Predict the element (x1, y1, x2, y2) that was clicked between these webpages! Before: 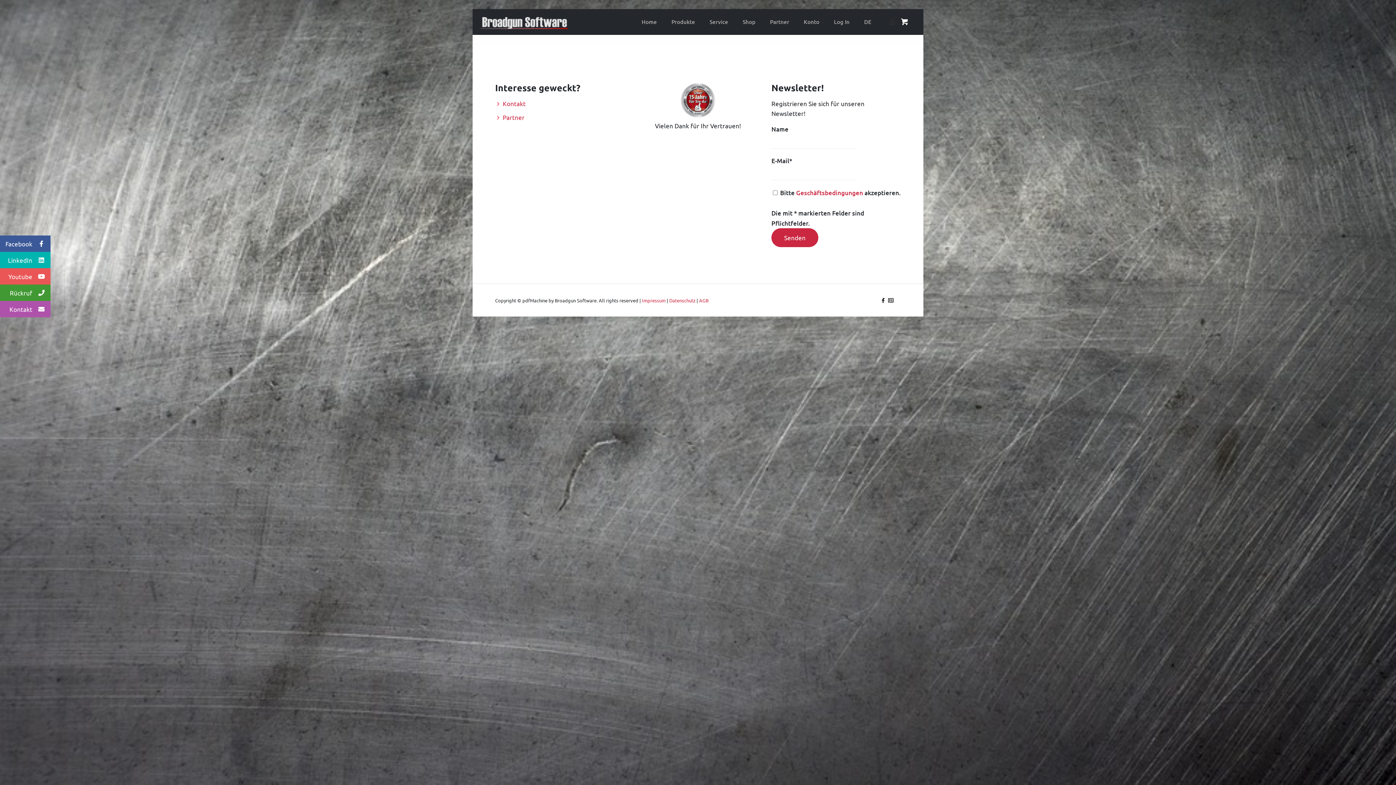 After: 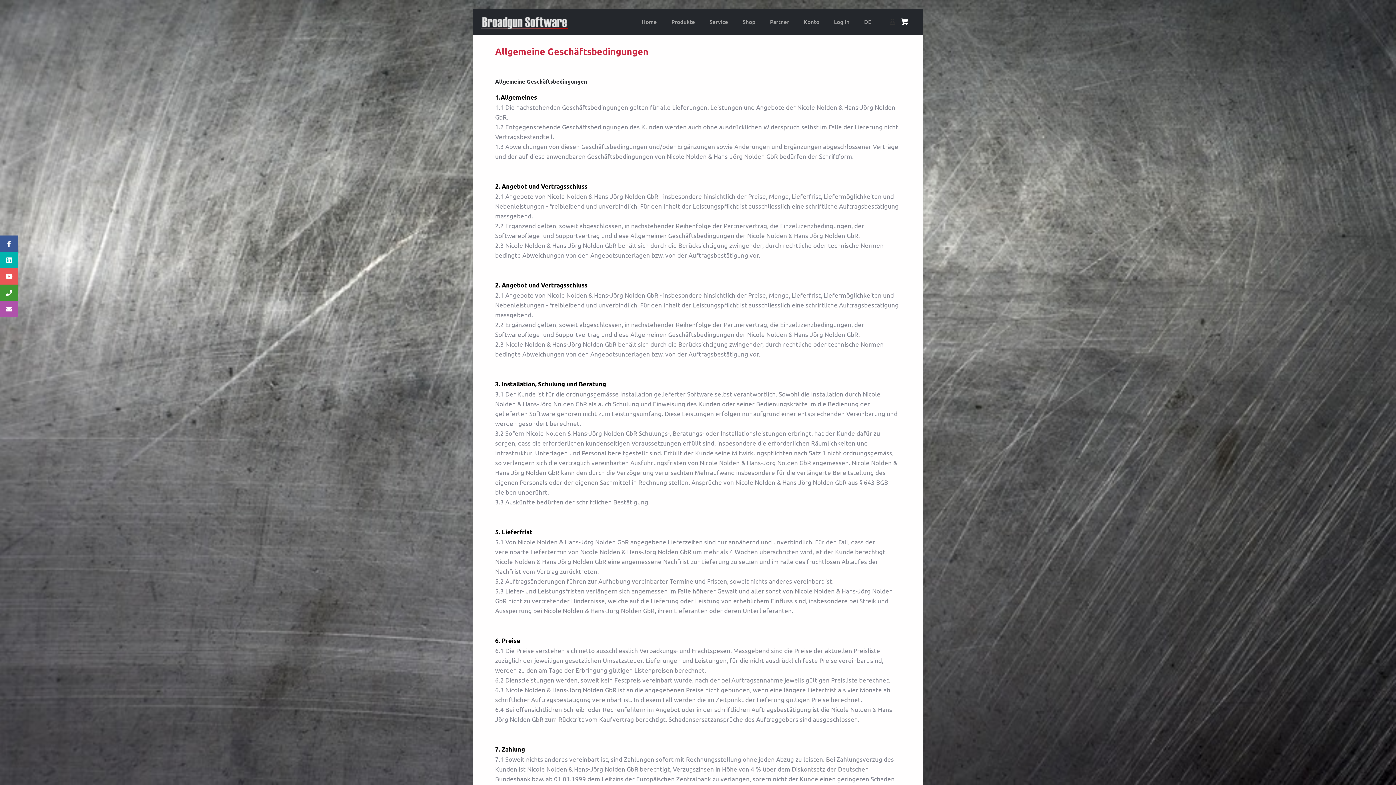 Action: bbox: (699, 297, 708, 303) label: AGB